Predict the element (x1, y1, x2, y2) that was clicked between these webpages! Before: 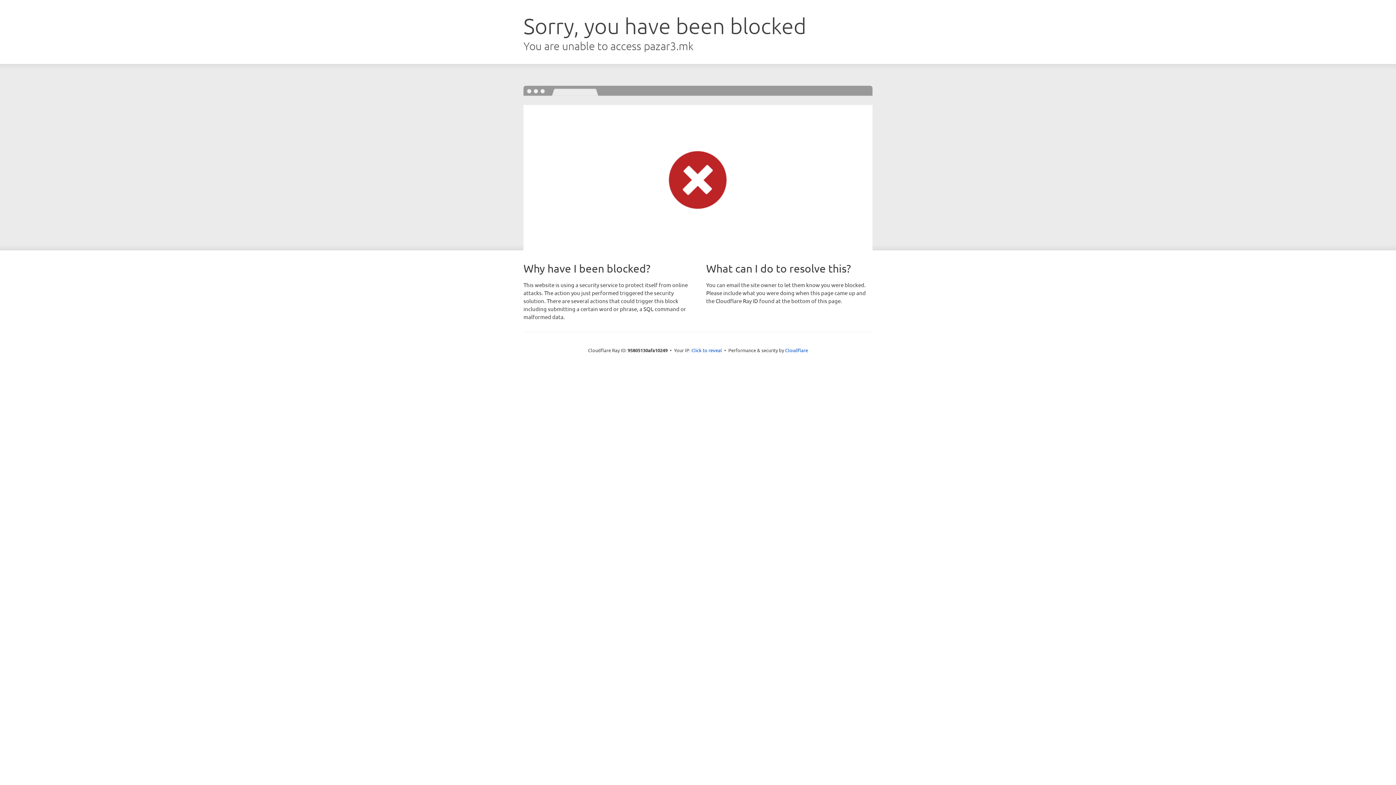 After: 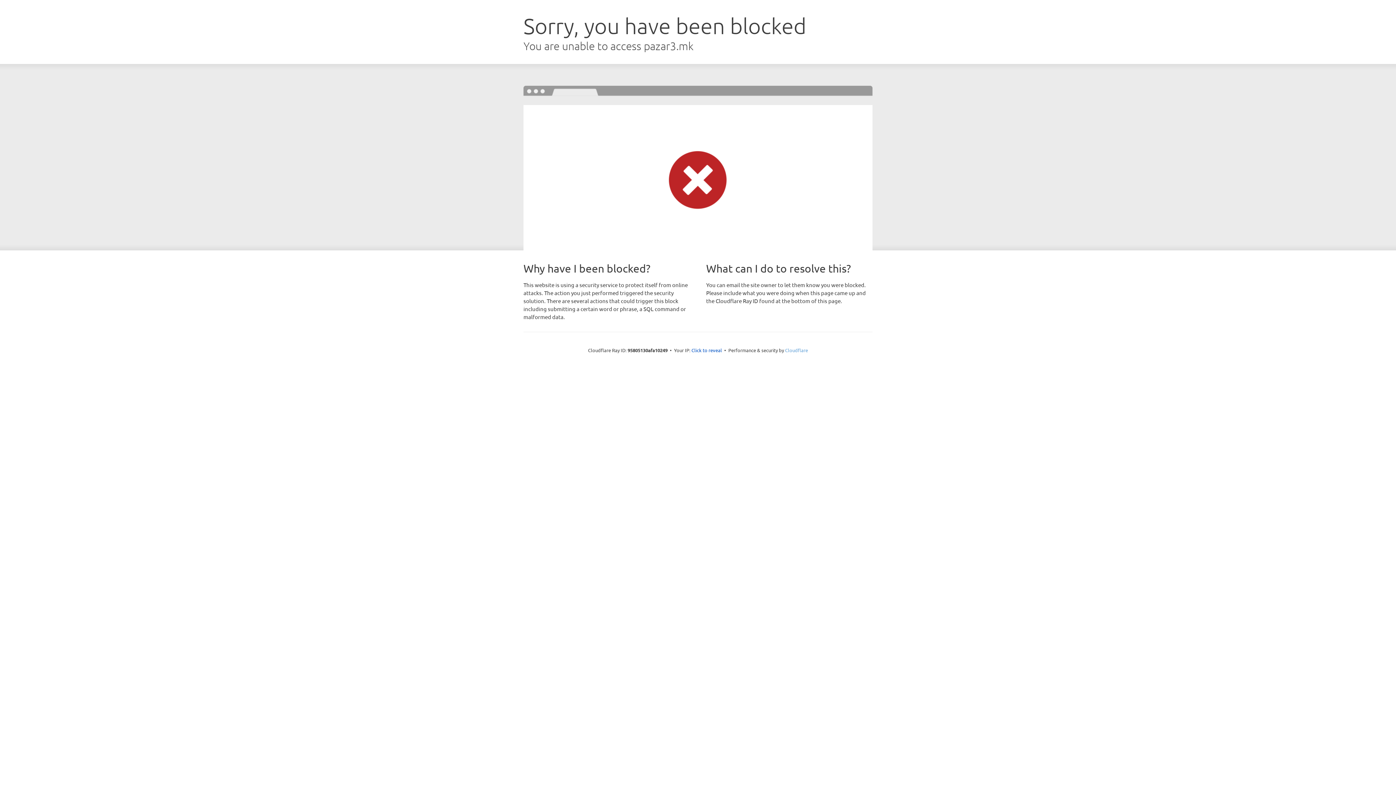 Action: bbox: (785, 347, 808, 353) label: Cloudflare